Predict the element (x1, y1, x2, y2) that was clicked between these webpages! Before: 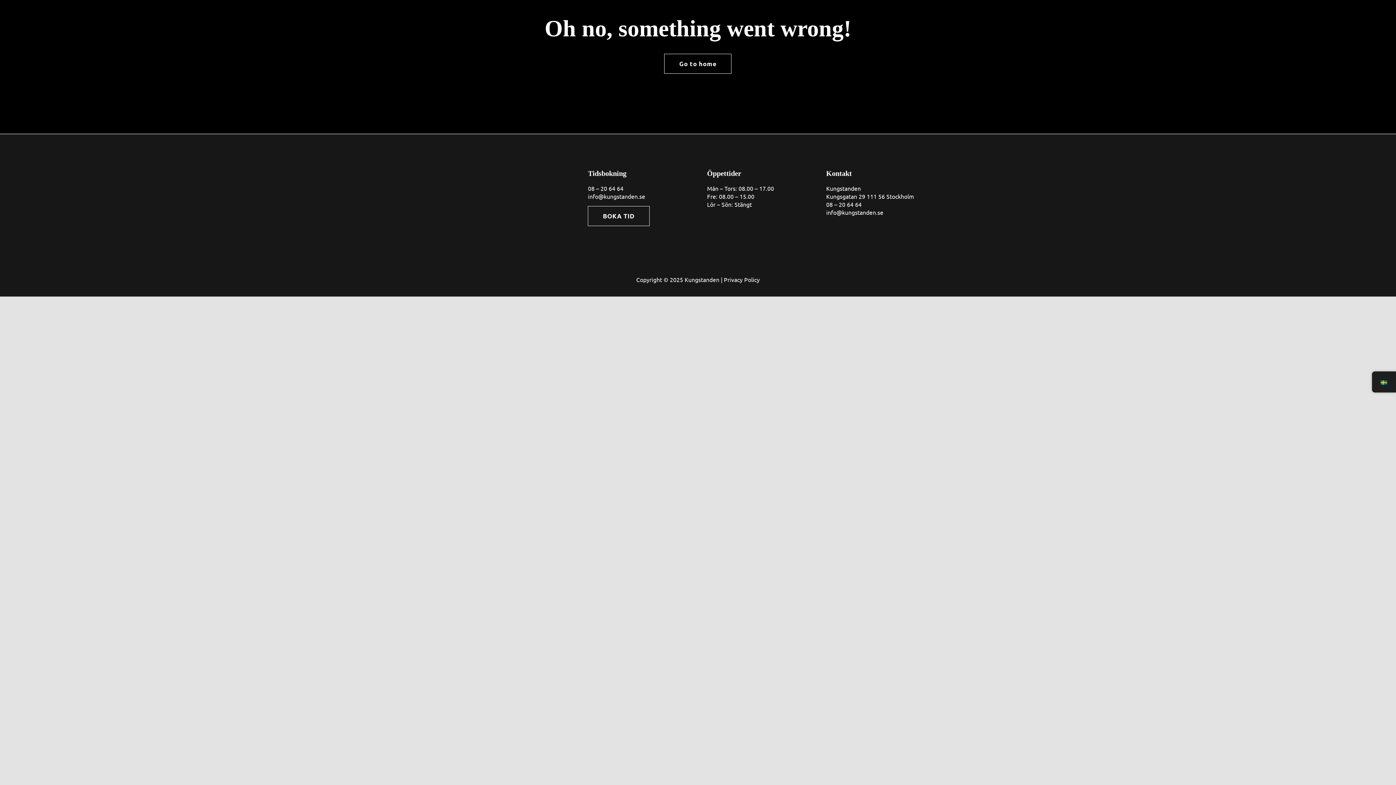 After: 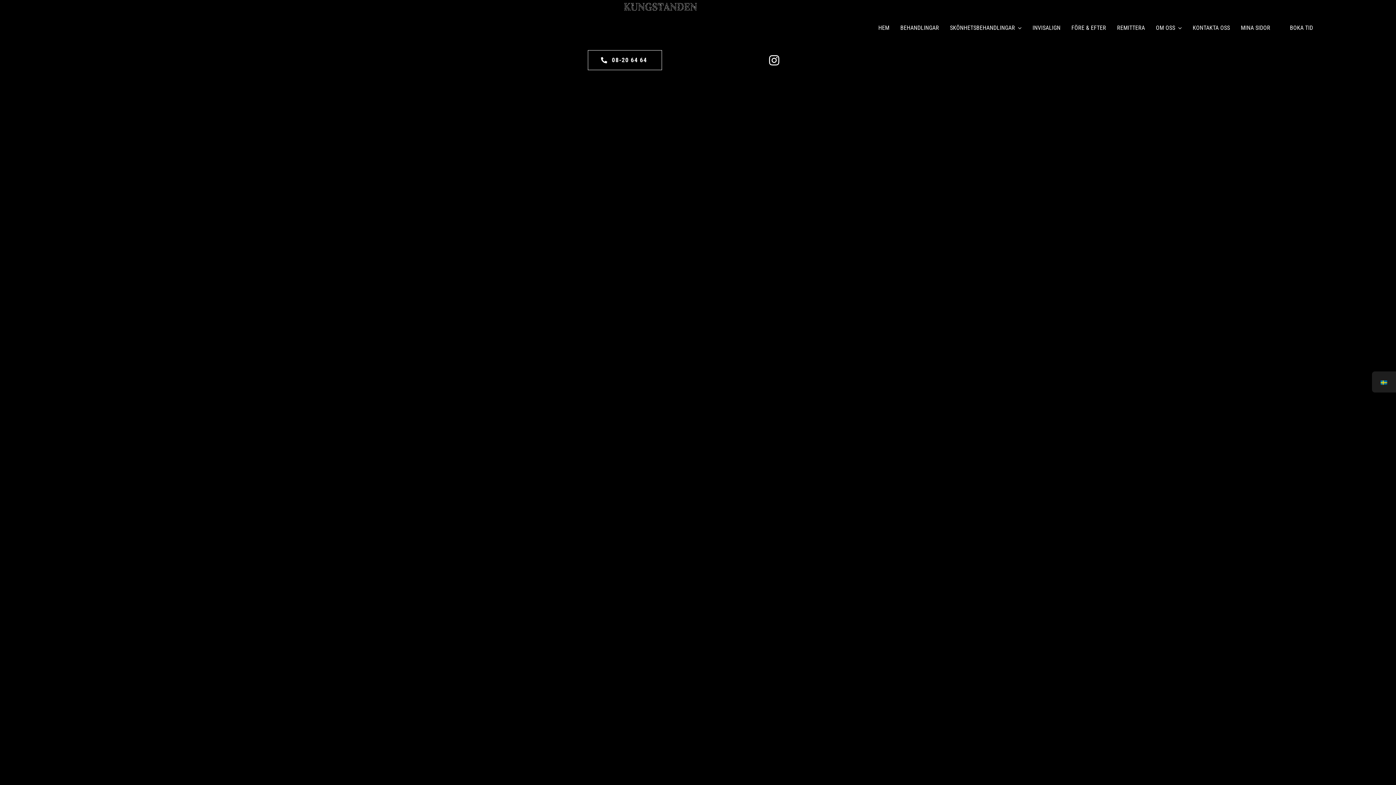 Action: bbox: (664, 53, 731, 73) label: Go to home